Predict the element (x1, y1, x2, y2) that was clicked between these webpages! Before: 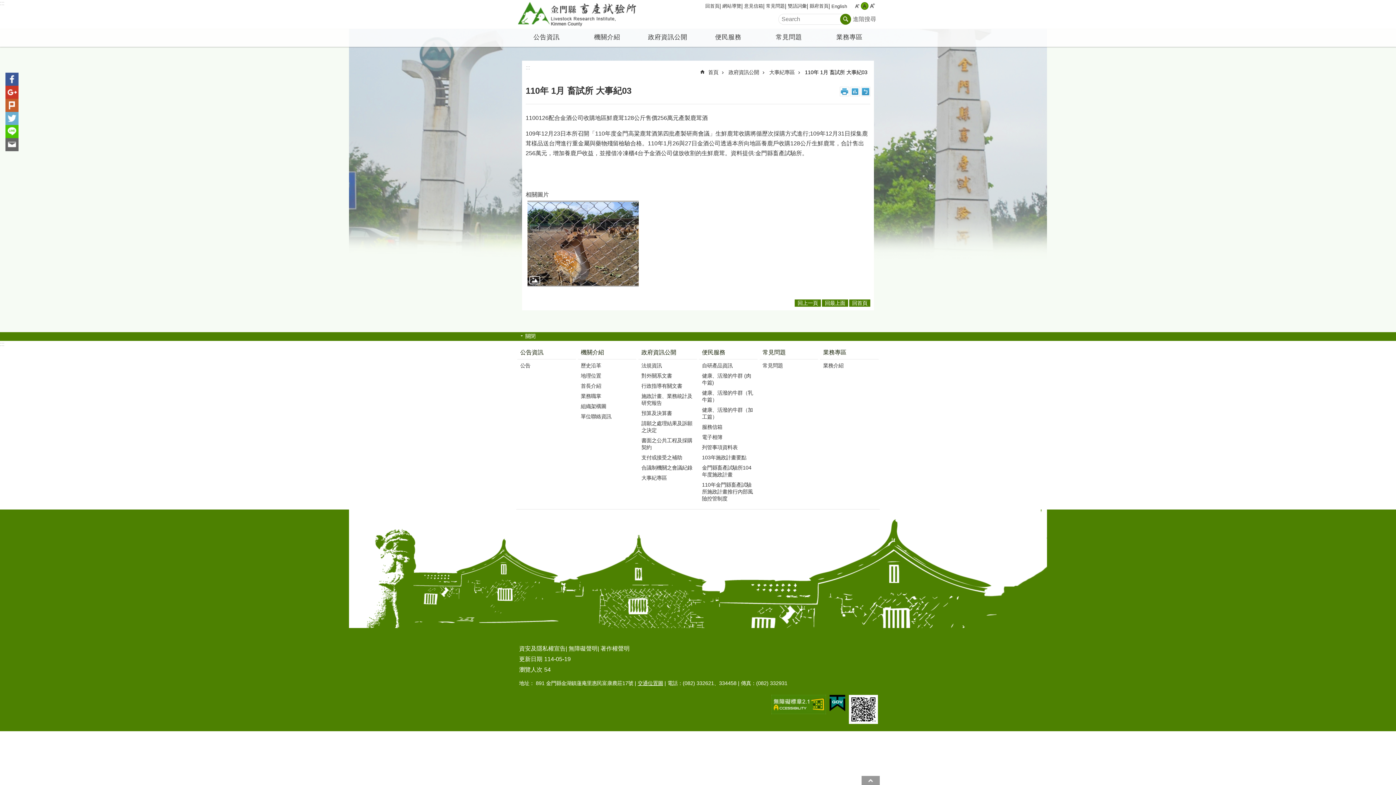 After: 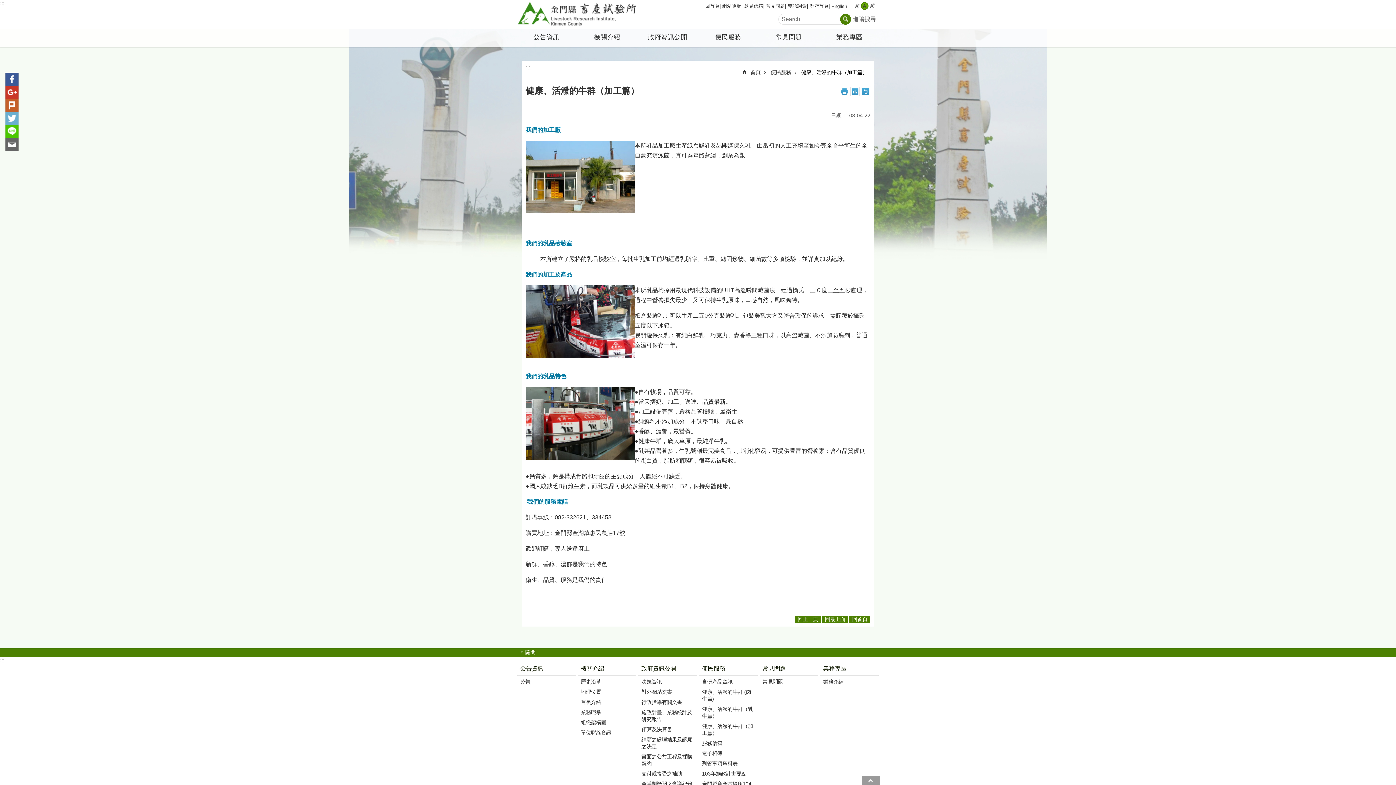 Action: bbox: (701, 405, 755, 421) label: 健康、活潑的牛群（加工篇）